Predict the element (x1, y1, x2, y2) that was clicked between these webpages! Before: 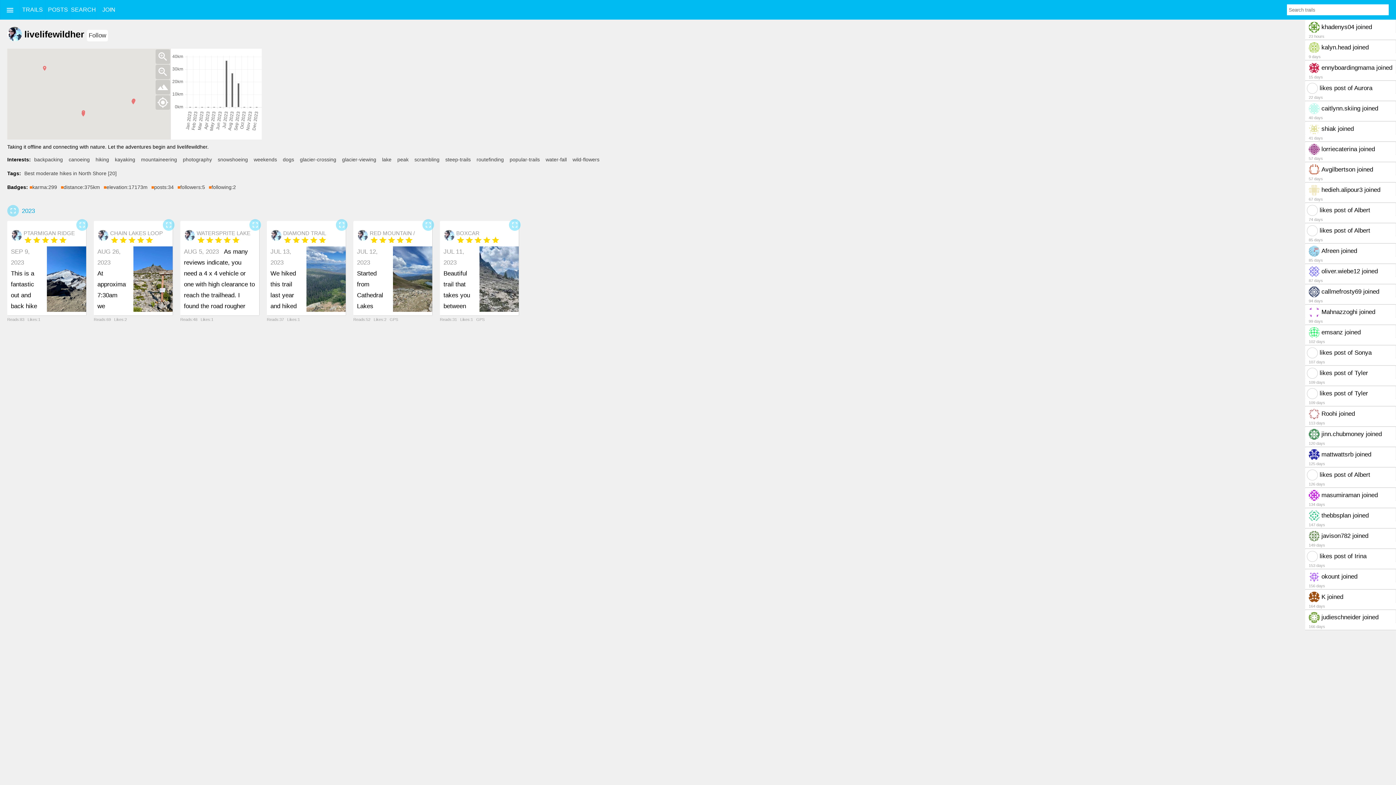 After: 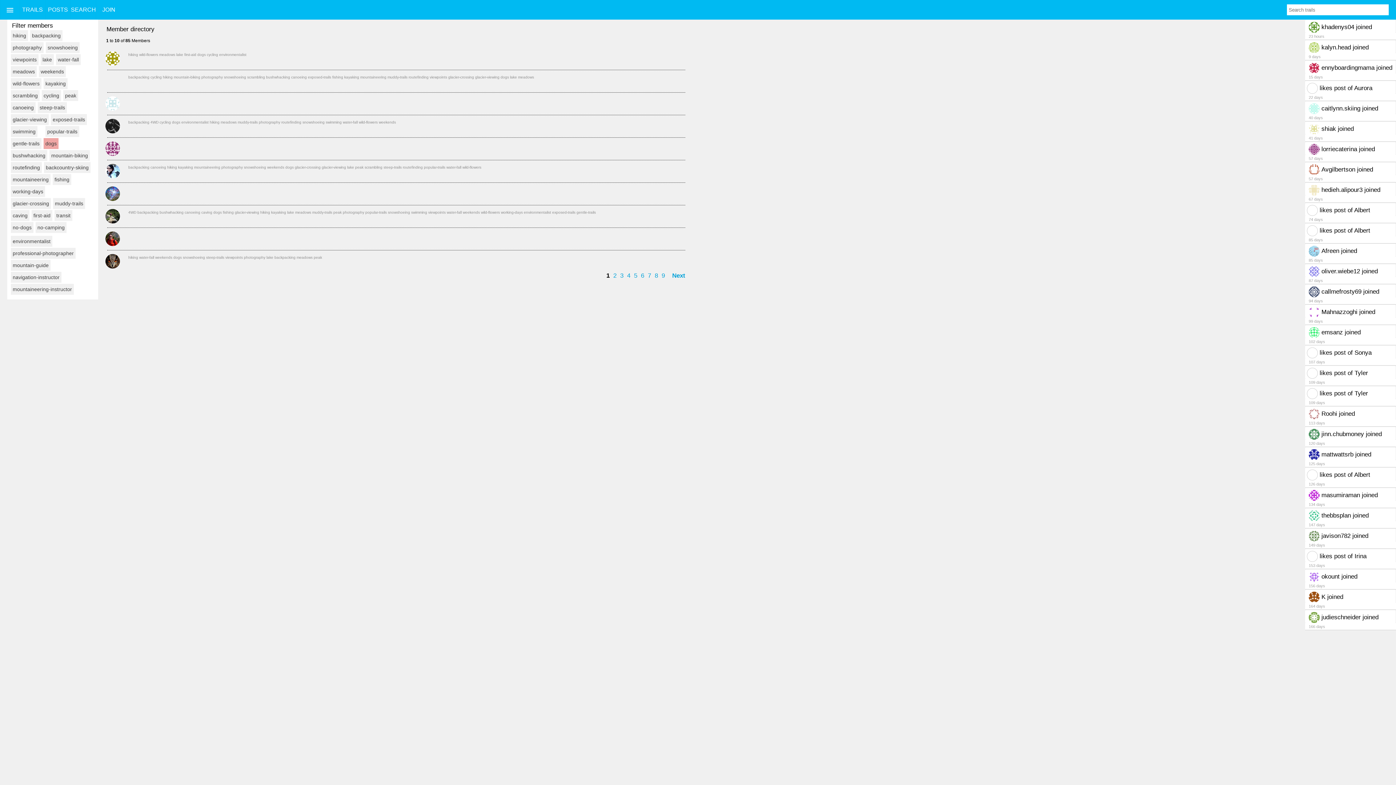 Action: bbox: (281, 154, 296, 165) label: dogs